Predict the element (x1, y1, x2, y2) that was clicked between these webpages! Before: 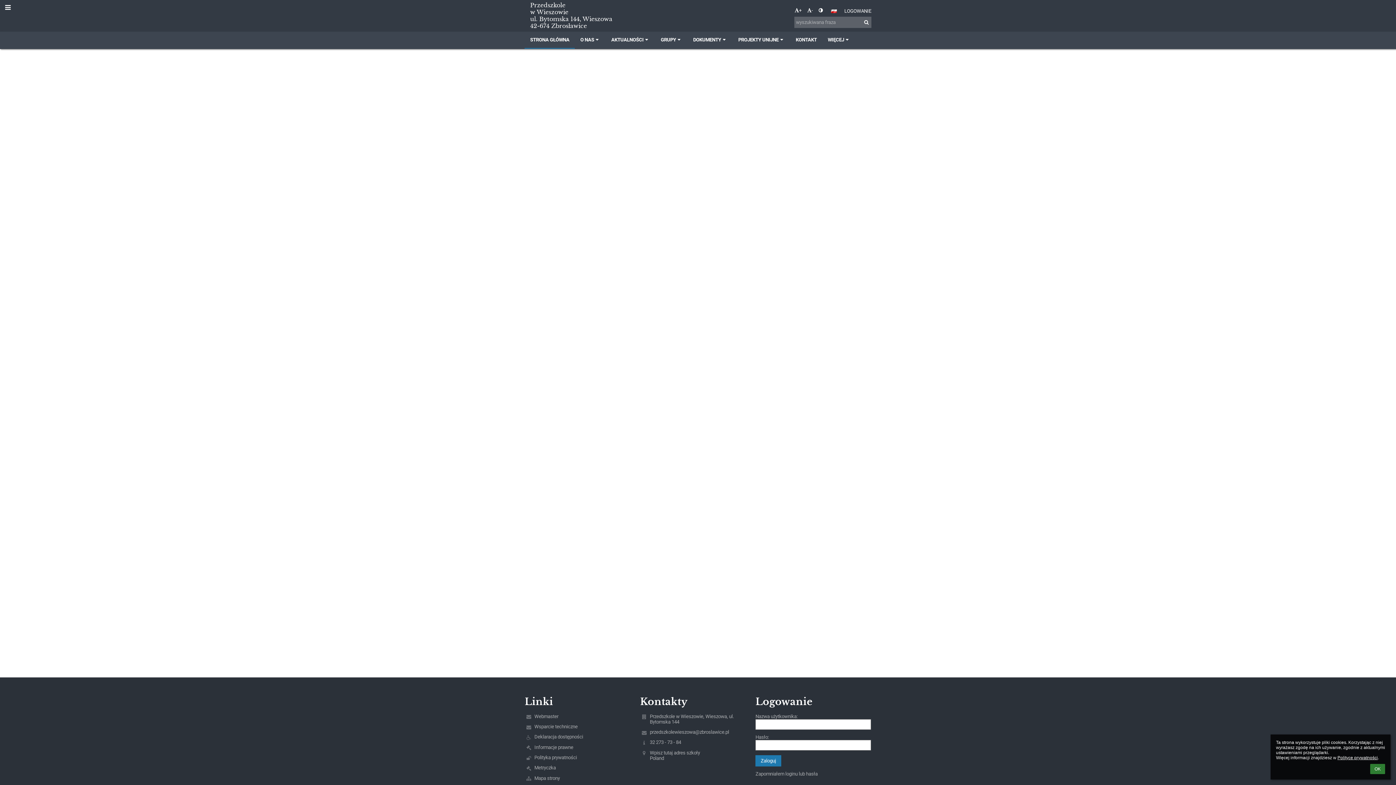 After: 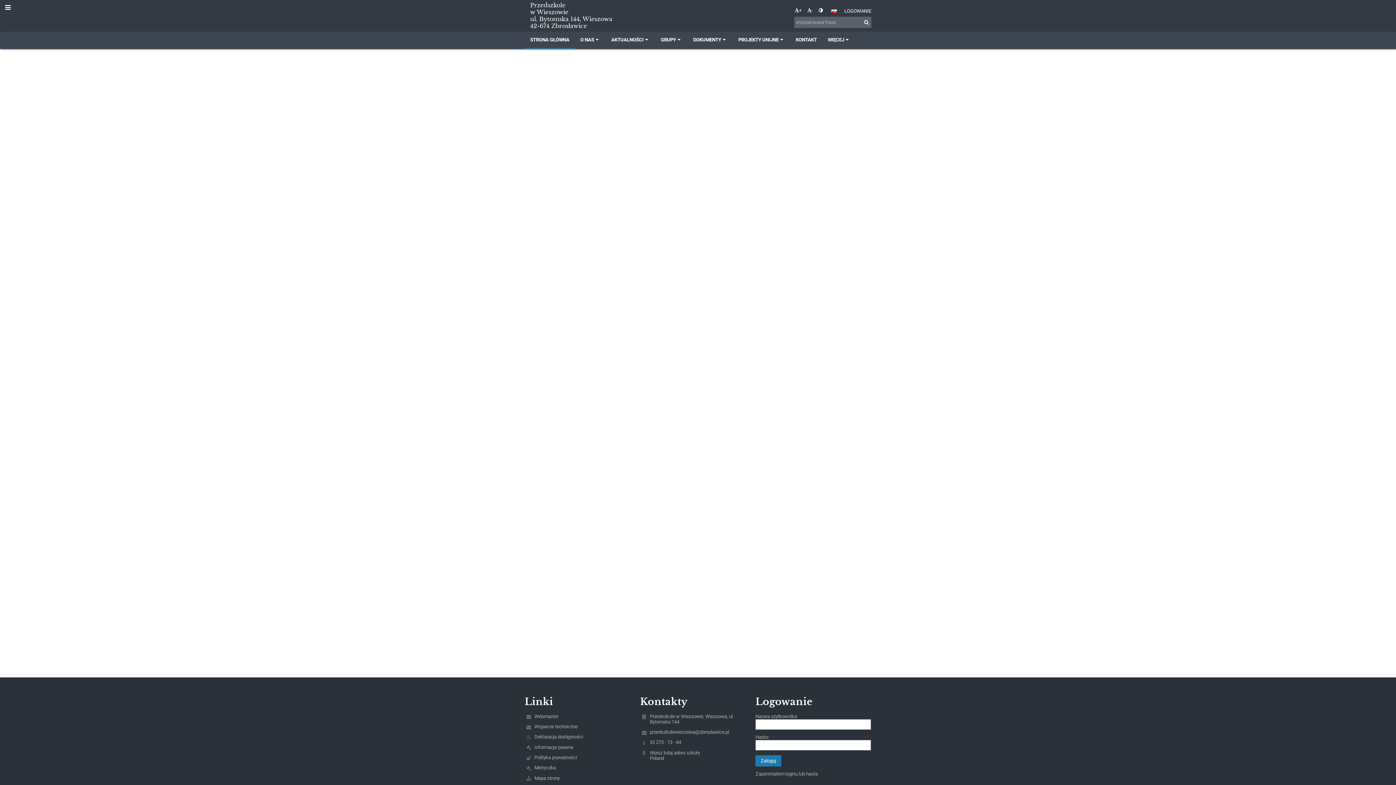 Action: label: OK bbox: (1370, 764, 1385, 774)